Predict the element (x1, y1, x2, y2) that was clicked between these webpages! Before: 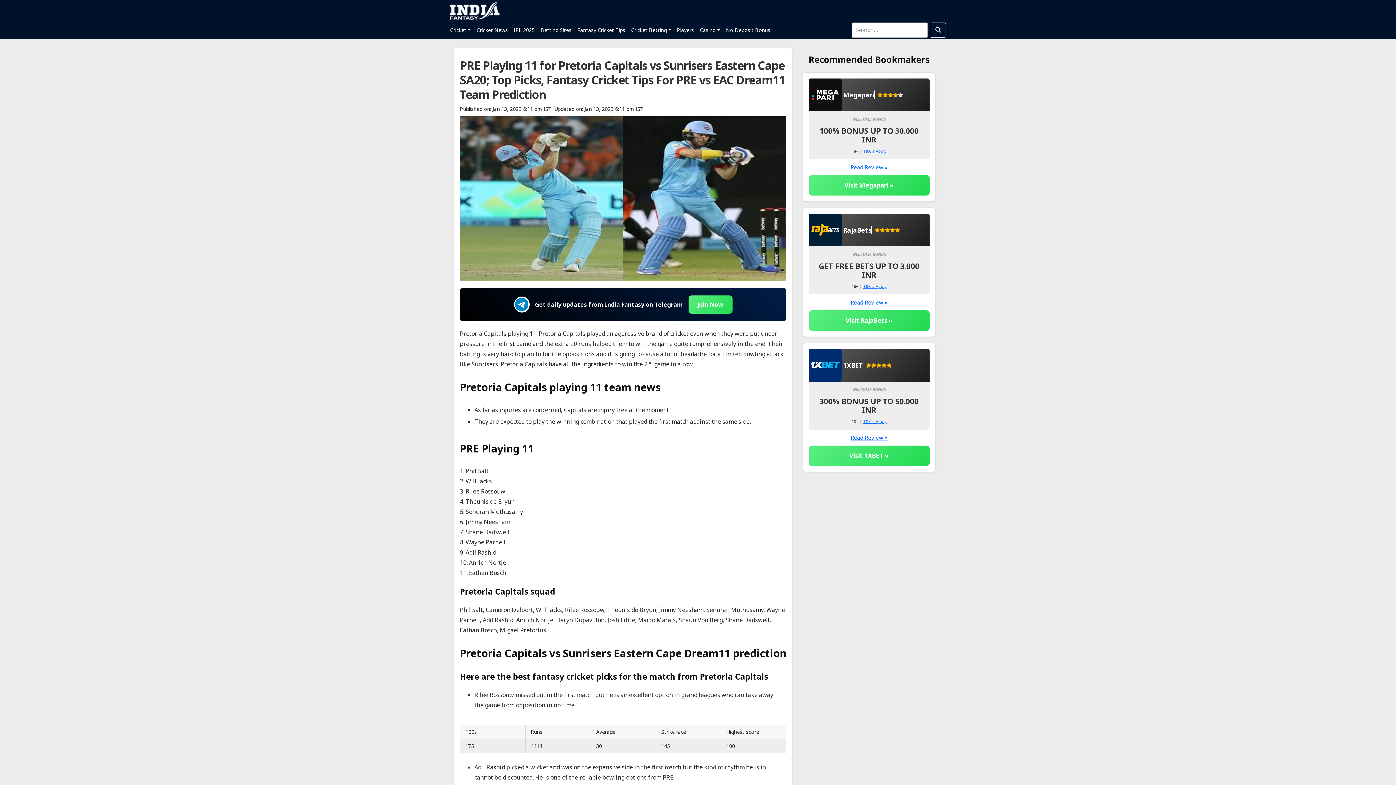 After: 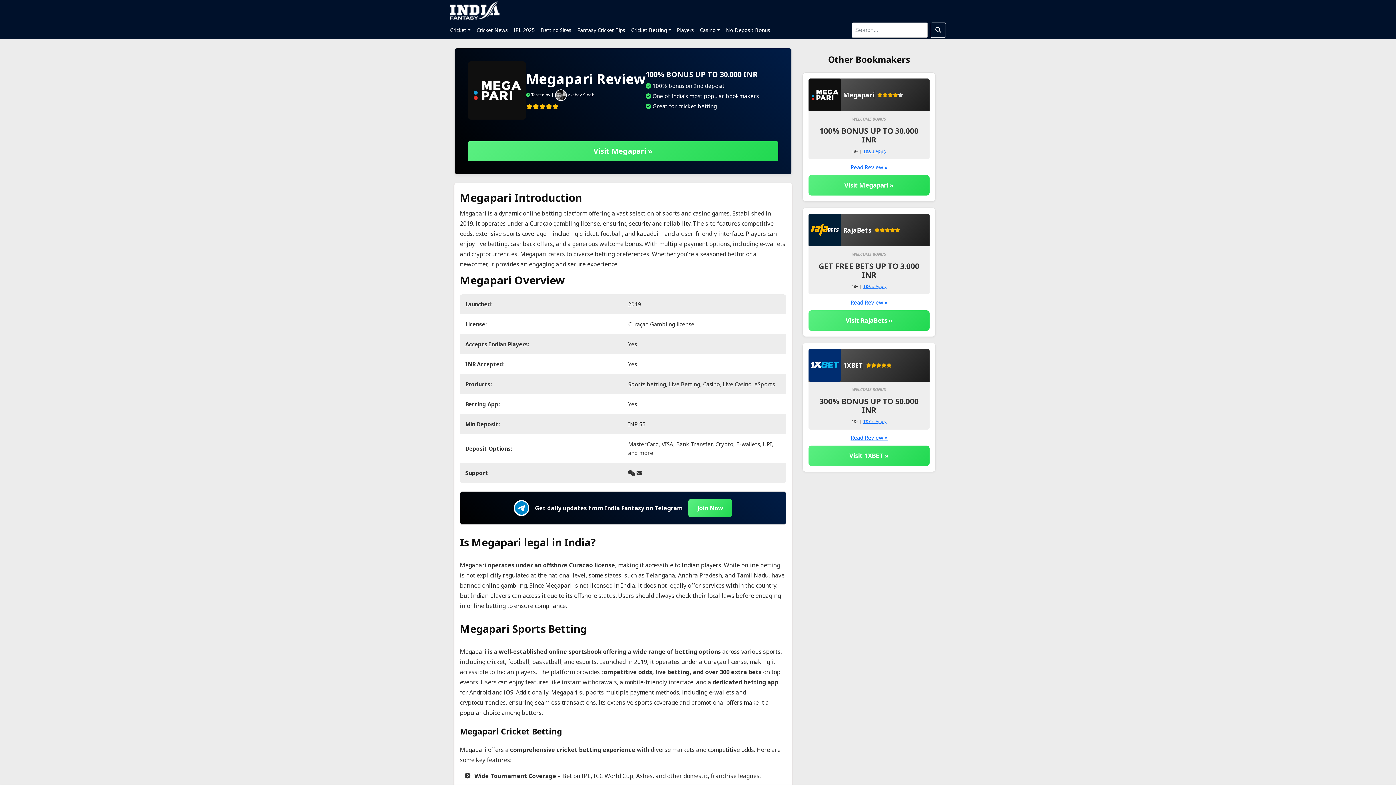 Action: label: Read Review » bbox: (808, 162, 929, 171)